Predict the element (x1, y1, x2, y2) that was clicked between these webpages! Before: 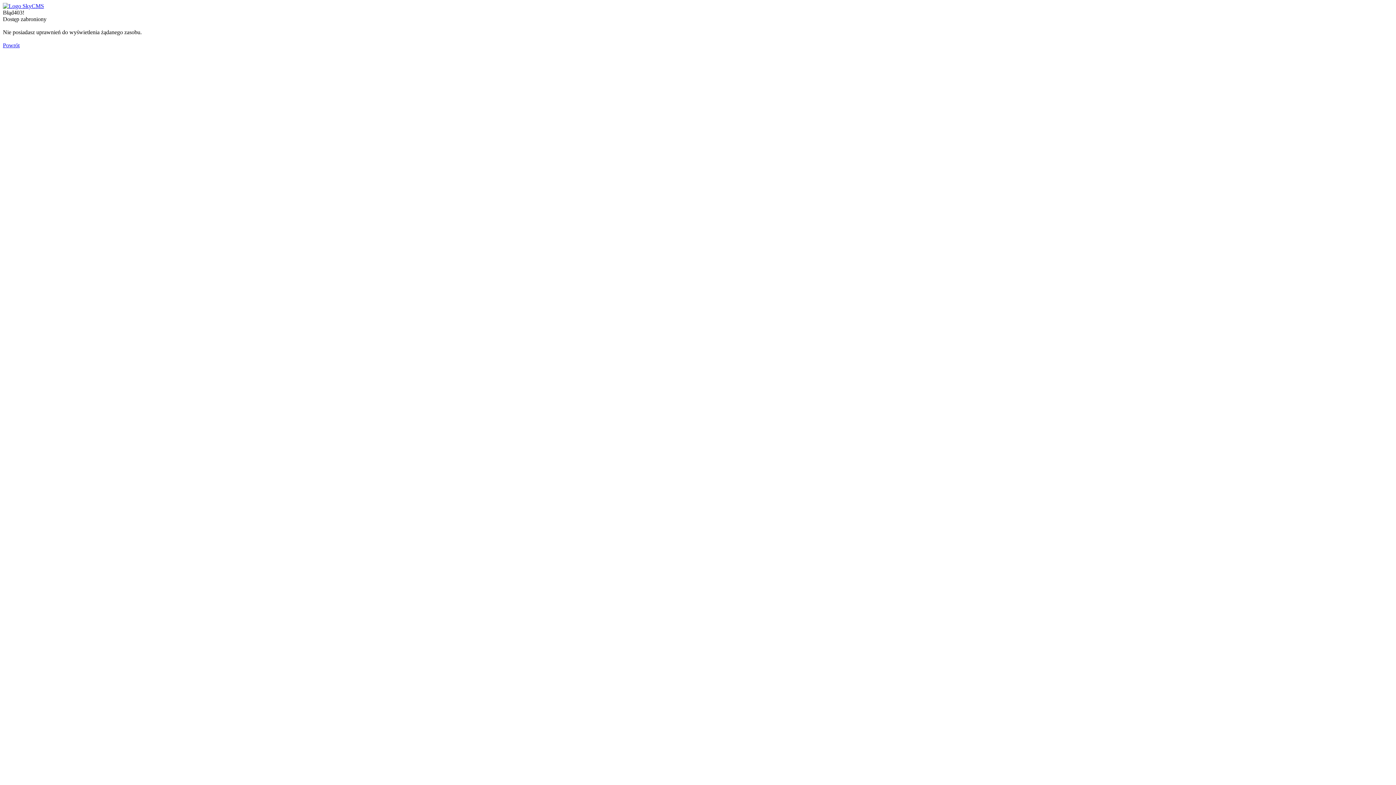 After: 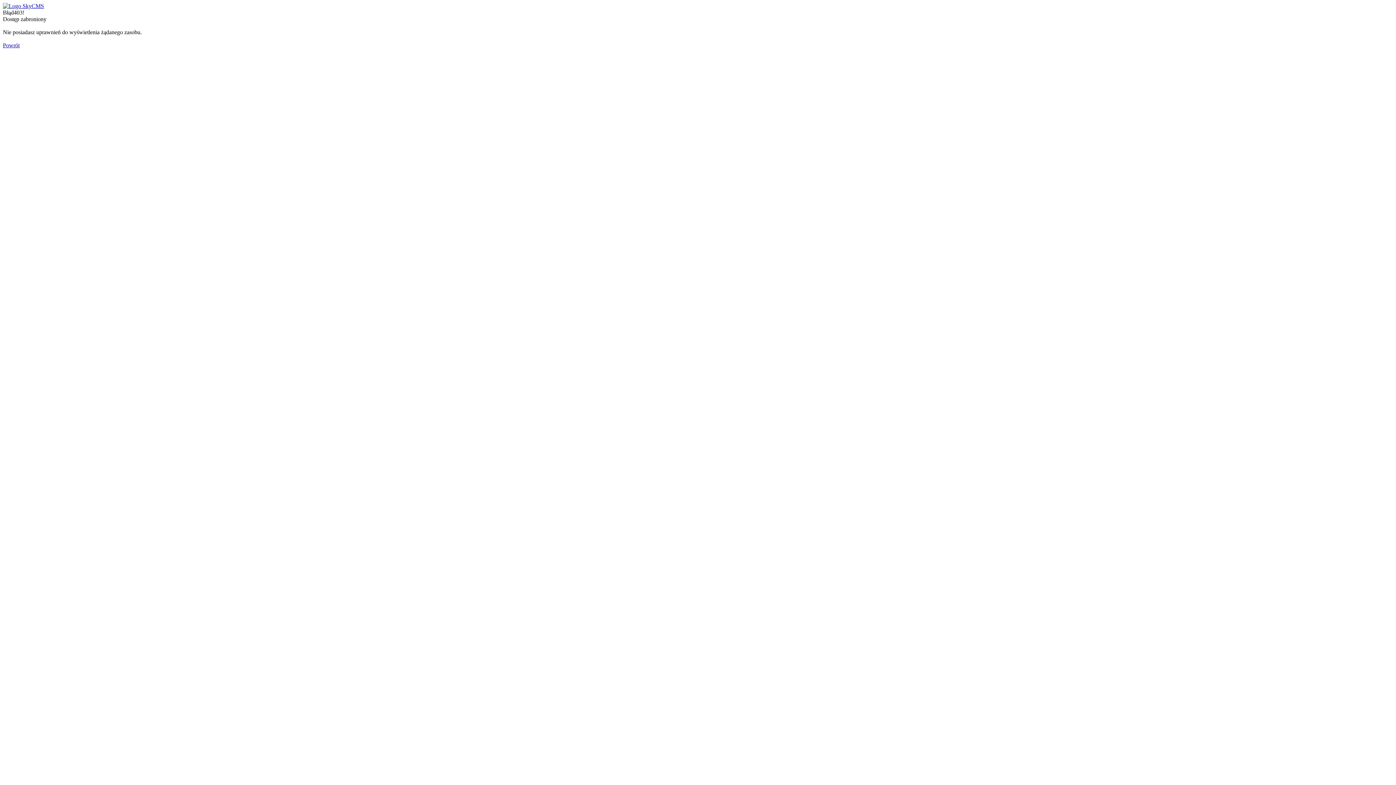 Action: bbox: (2, 2, 44, 9)